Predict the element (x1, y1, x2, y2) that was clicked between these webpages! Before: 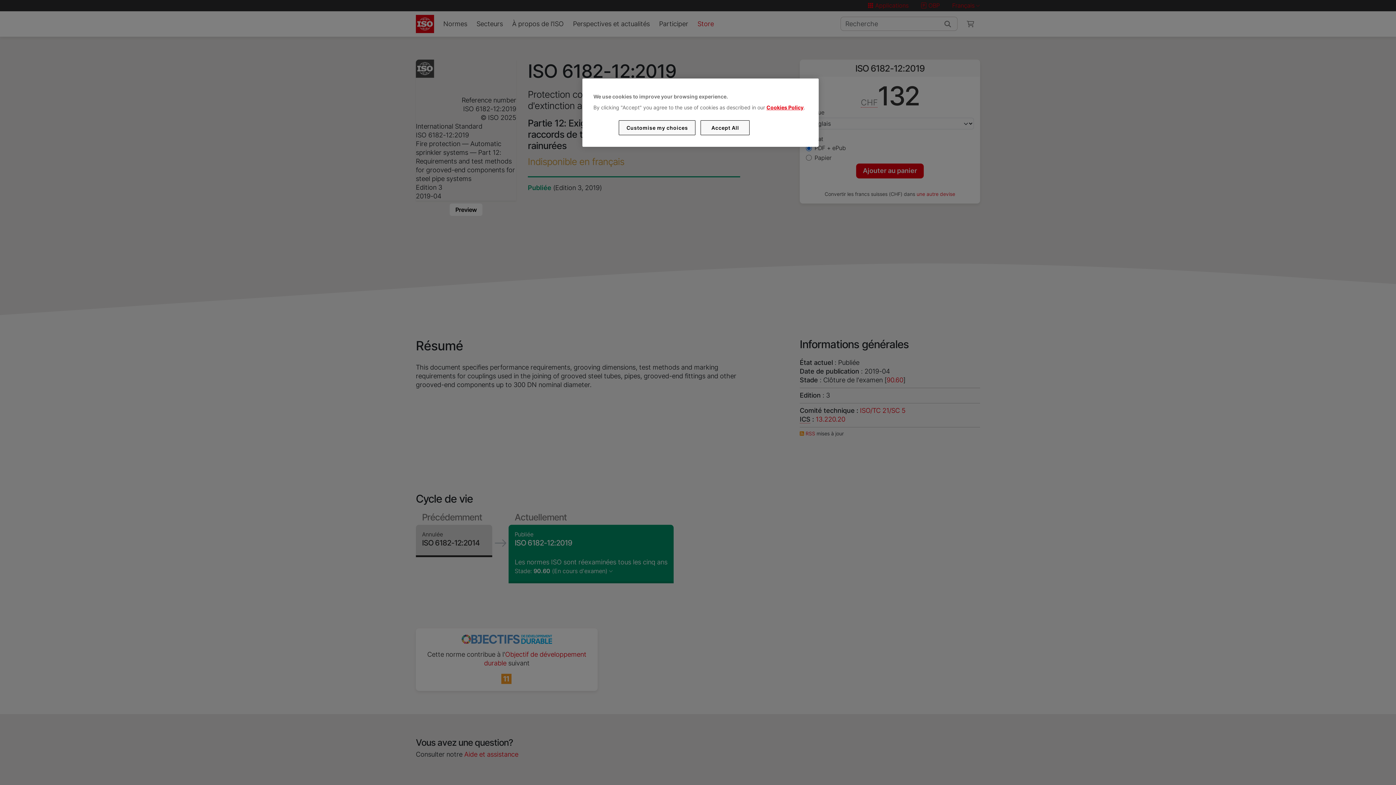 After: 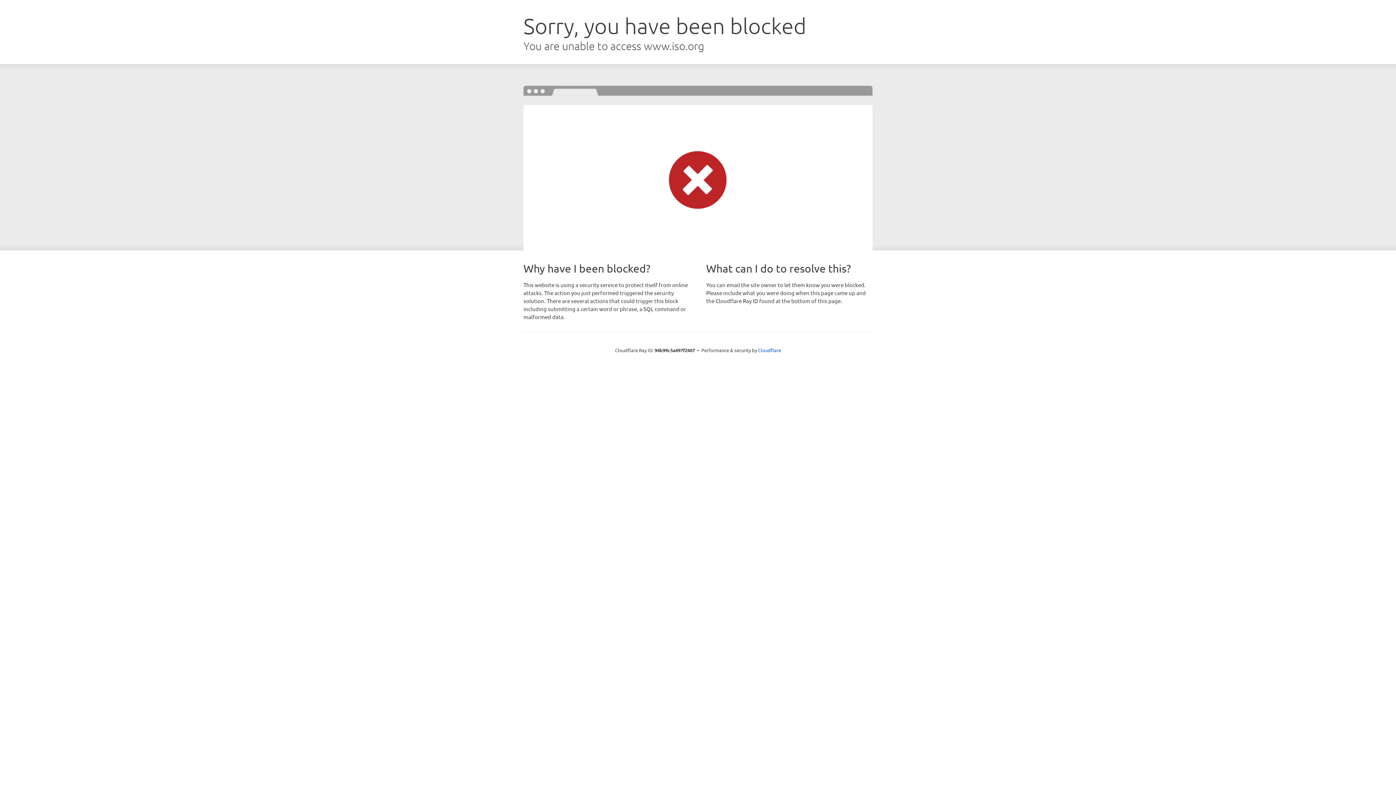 Action: bbox: (766, 104, 803, 110) label: Cookies Policy